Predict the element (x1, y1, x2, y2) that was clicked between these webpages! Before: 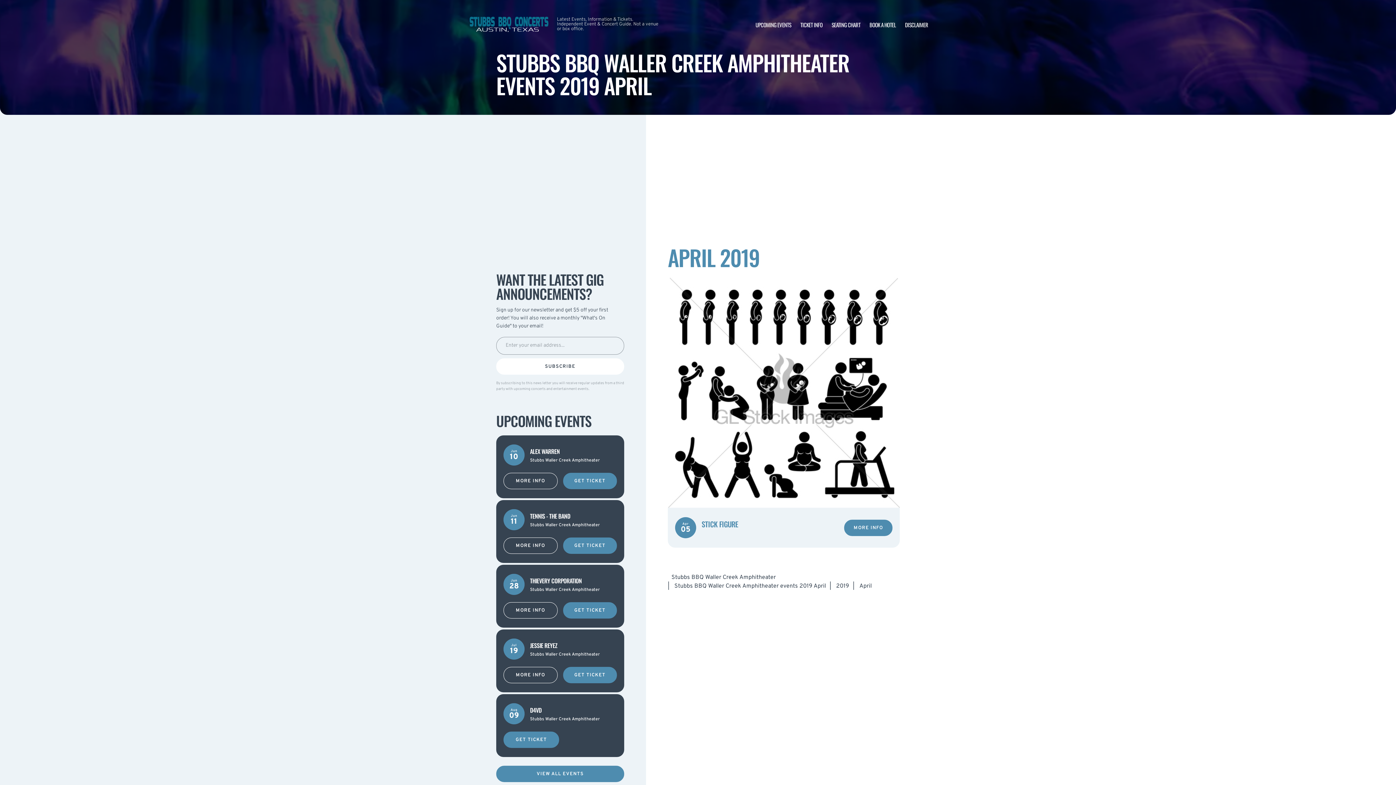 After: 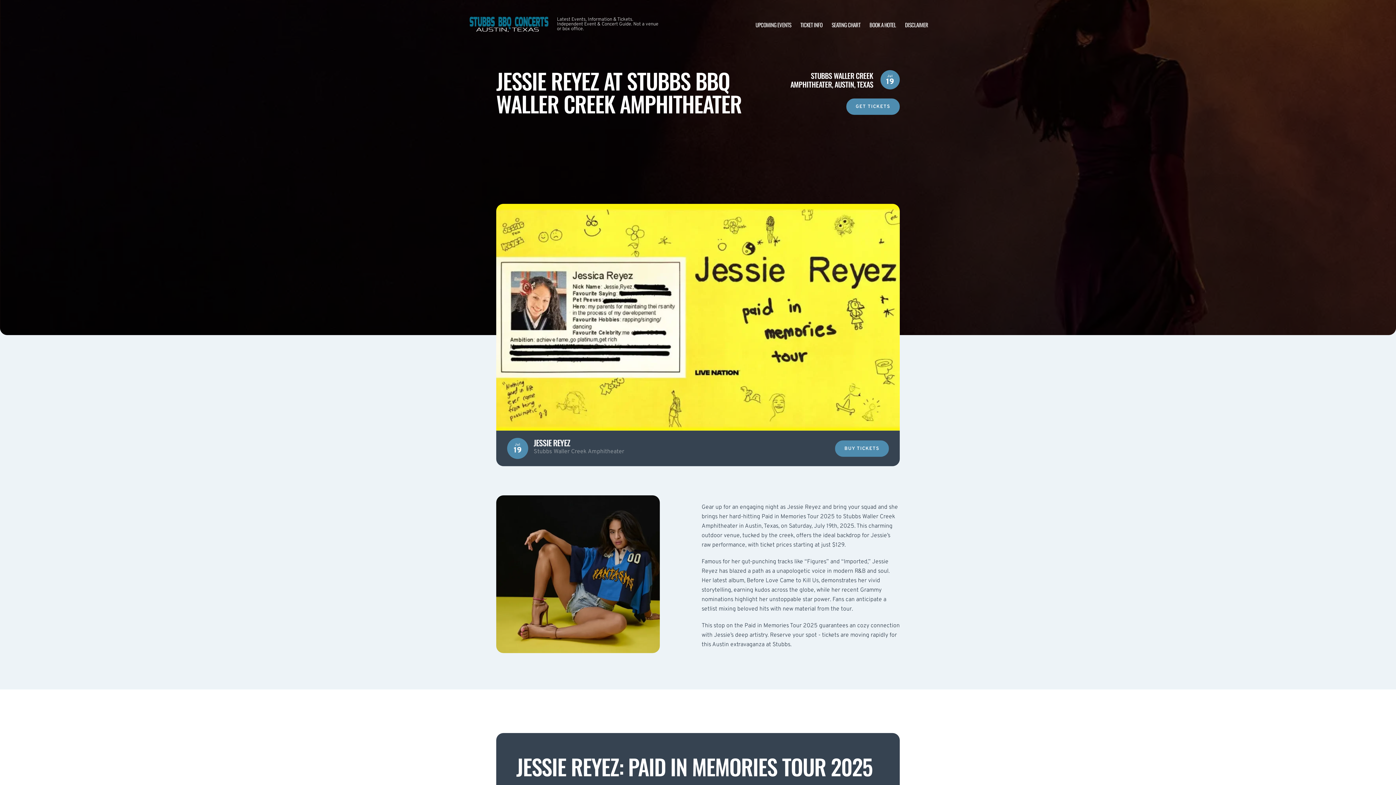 Action: label: MORE INFO bbox: (503, 667, 557, 683)